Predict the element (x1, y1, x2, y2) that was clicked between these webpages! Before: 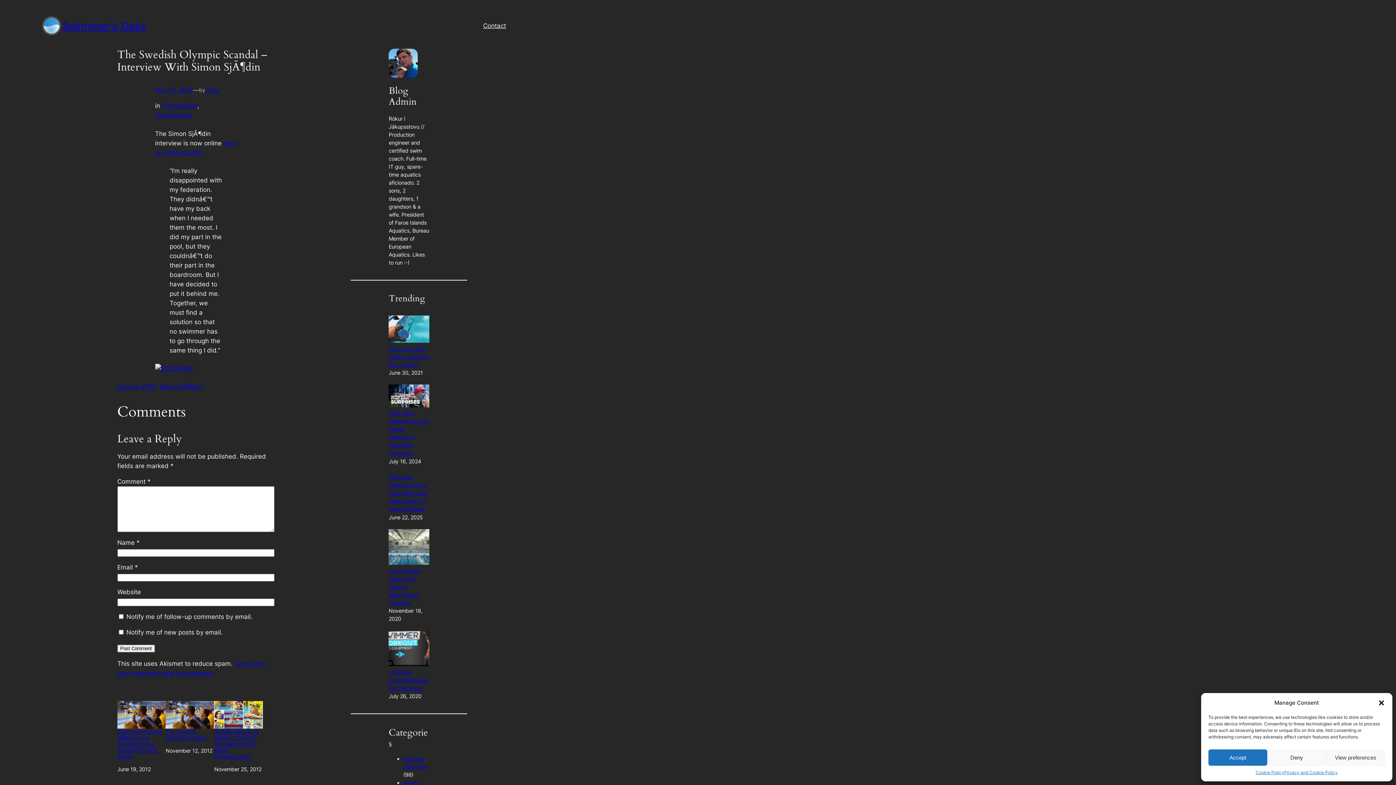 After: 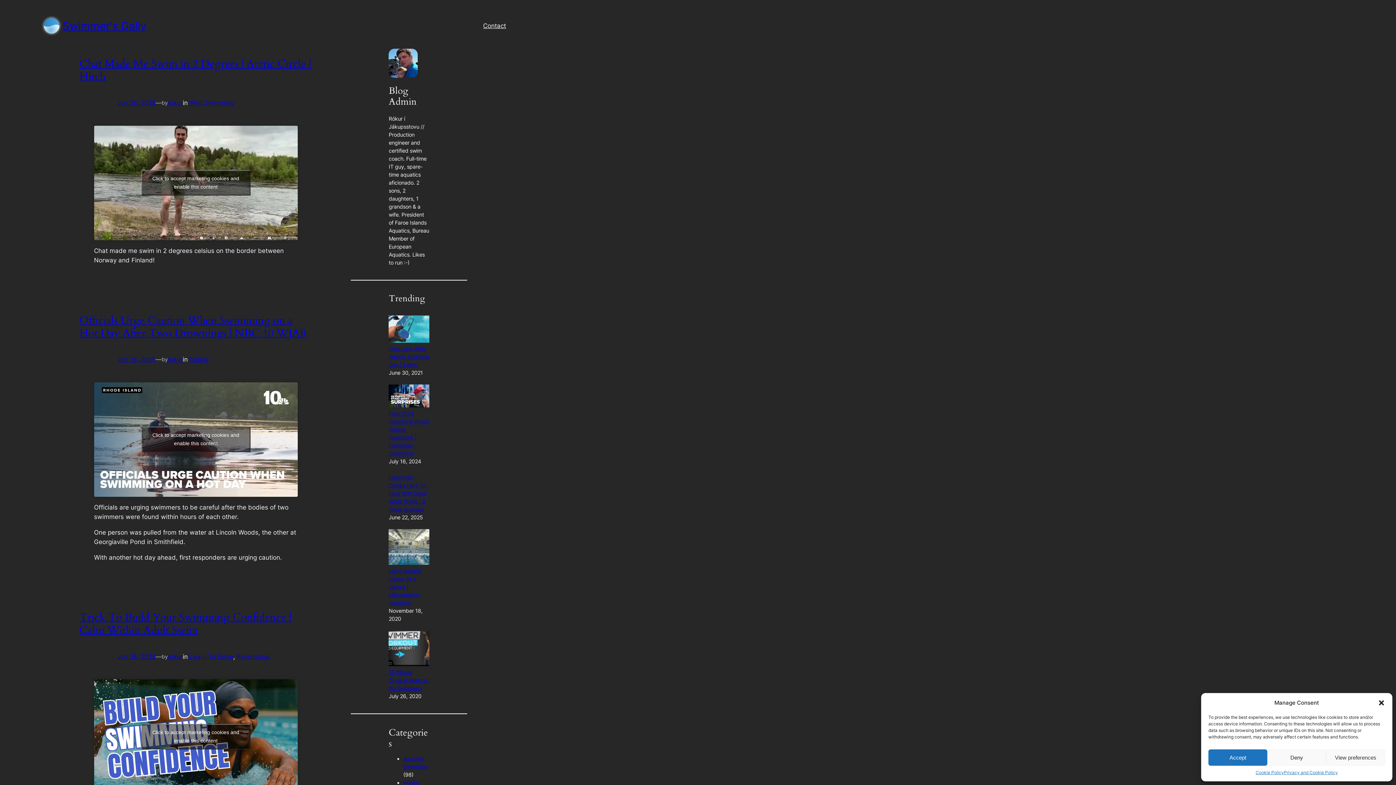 Action: bbox: (40, 14, 62, 36)